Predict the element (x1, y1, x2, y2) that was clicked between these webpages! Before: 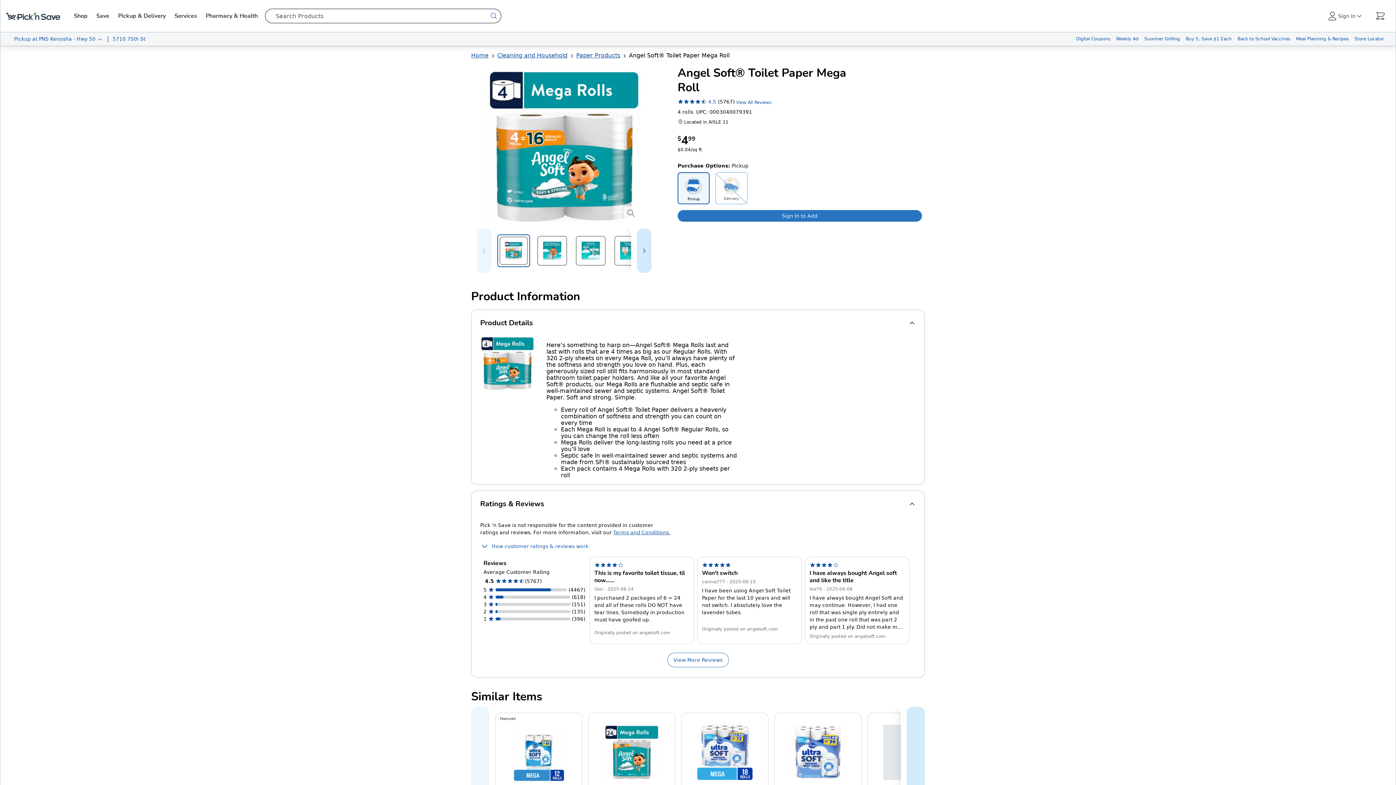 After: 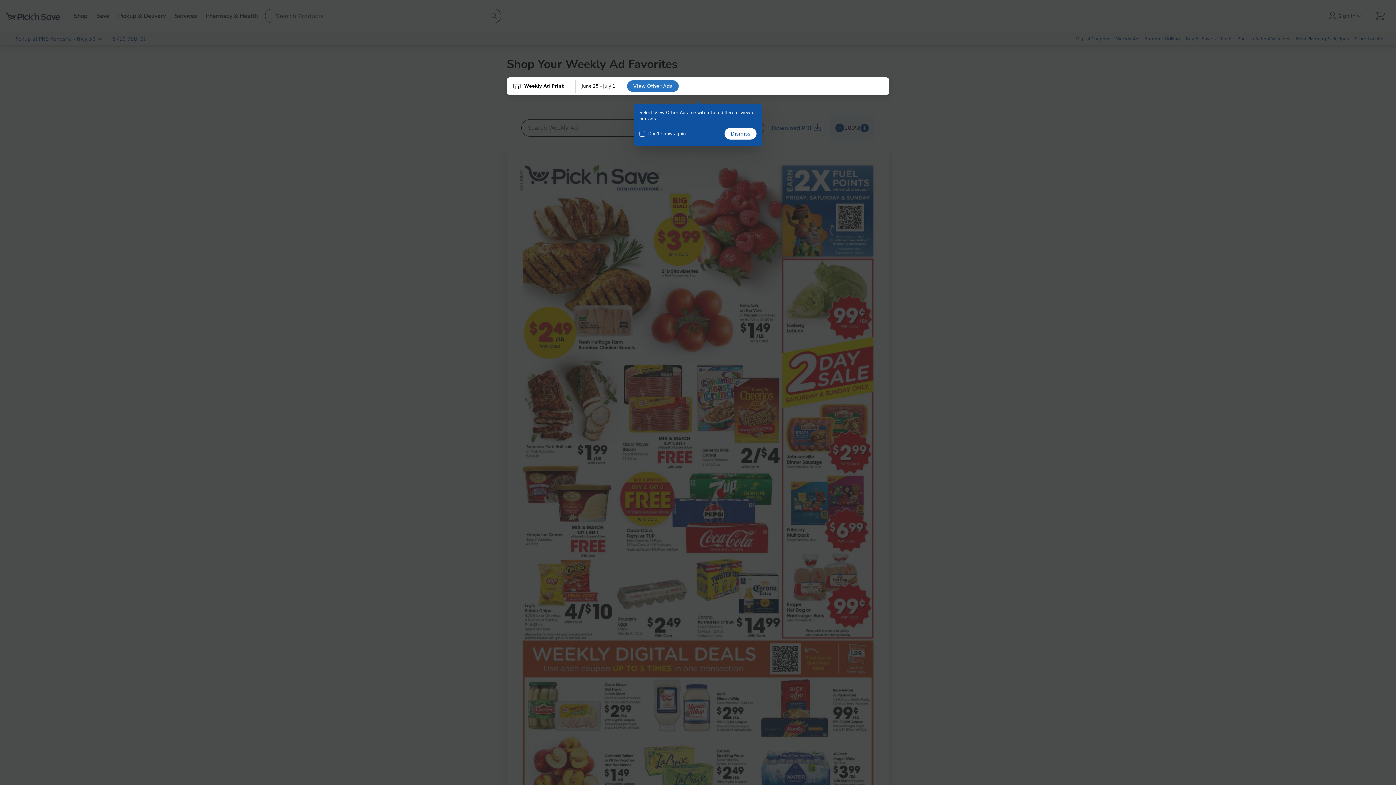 Action: label: Weekly Ad bbox: (1113, 32, 1141, 45)